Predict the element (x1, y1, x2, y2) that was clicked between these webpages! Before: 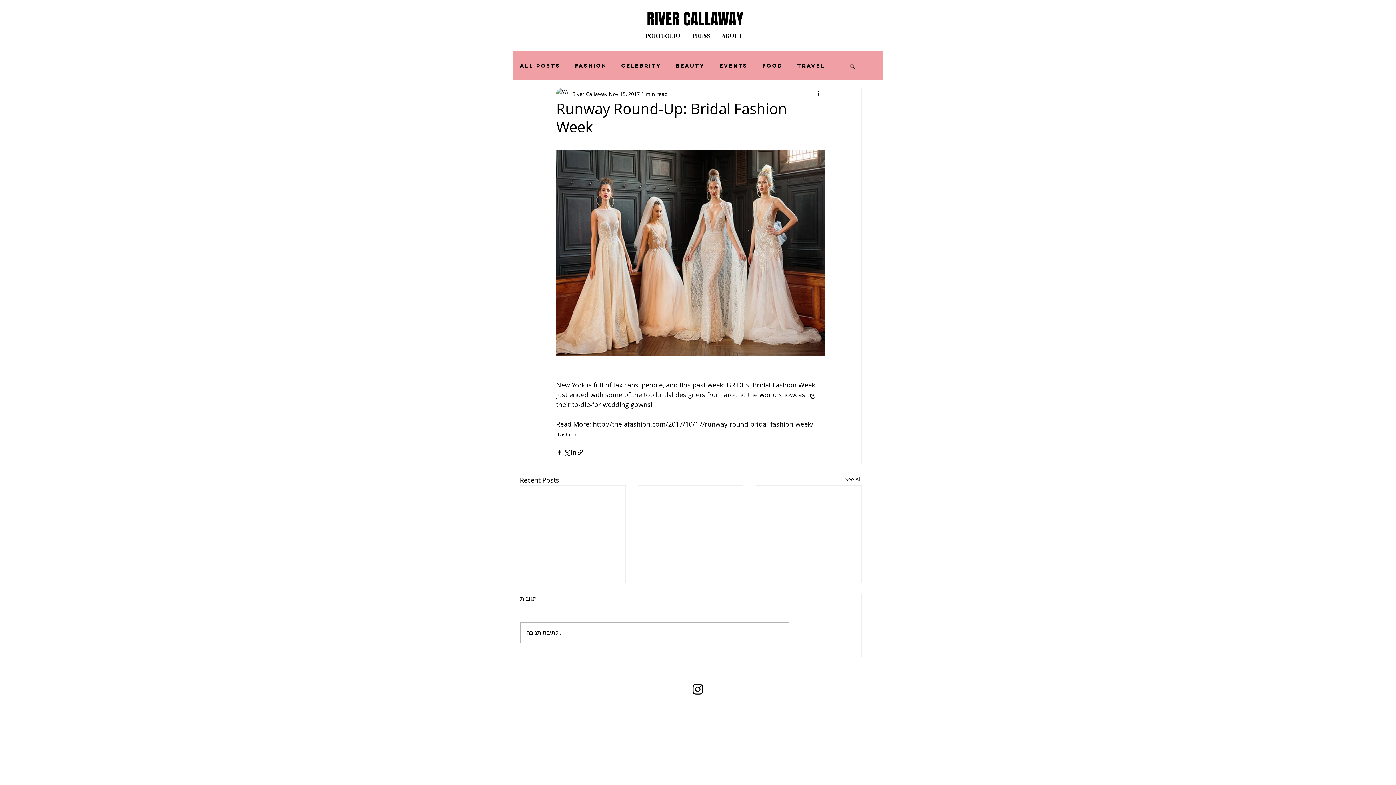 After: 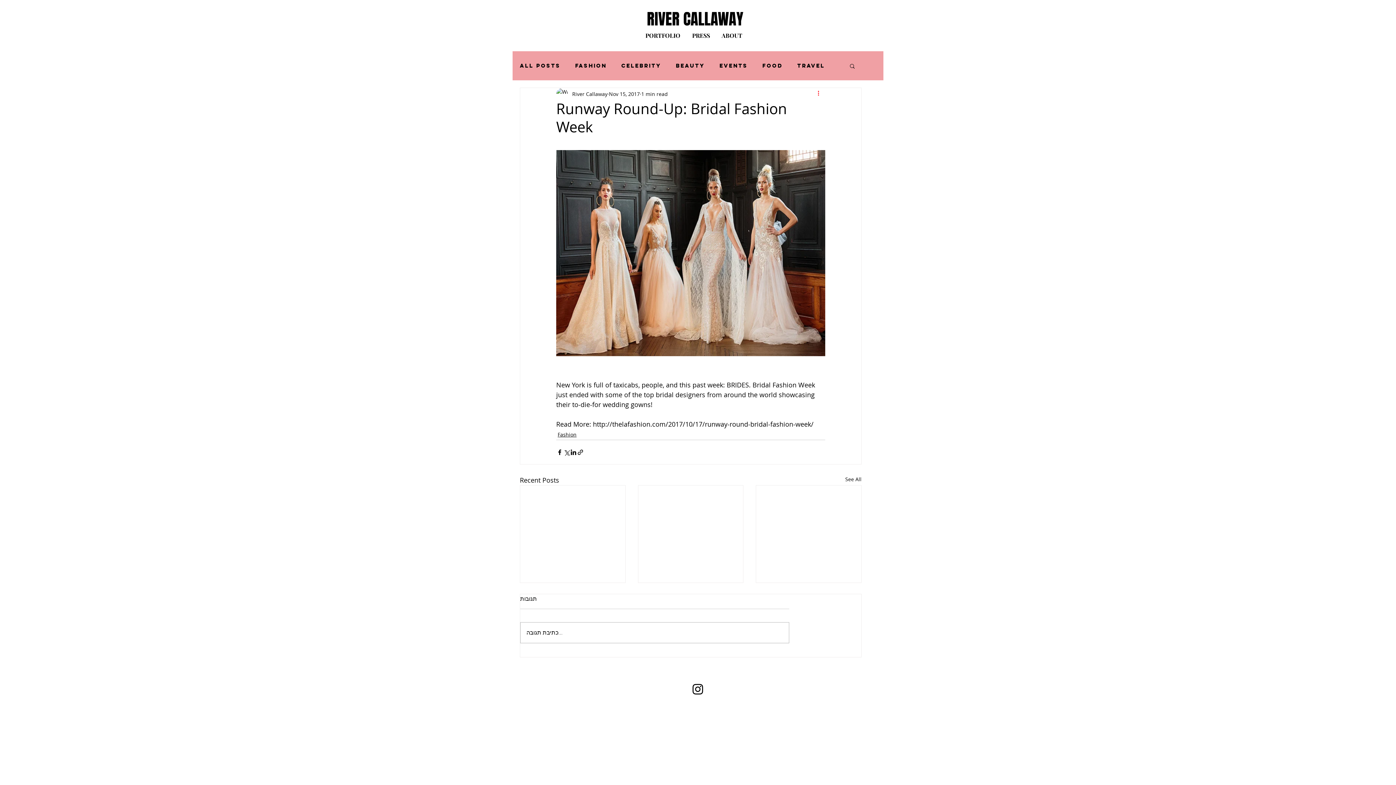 Action: label: More actions bbox: (816, 89, 825, 98)